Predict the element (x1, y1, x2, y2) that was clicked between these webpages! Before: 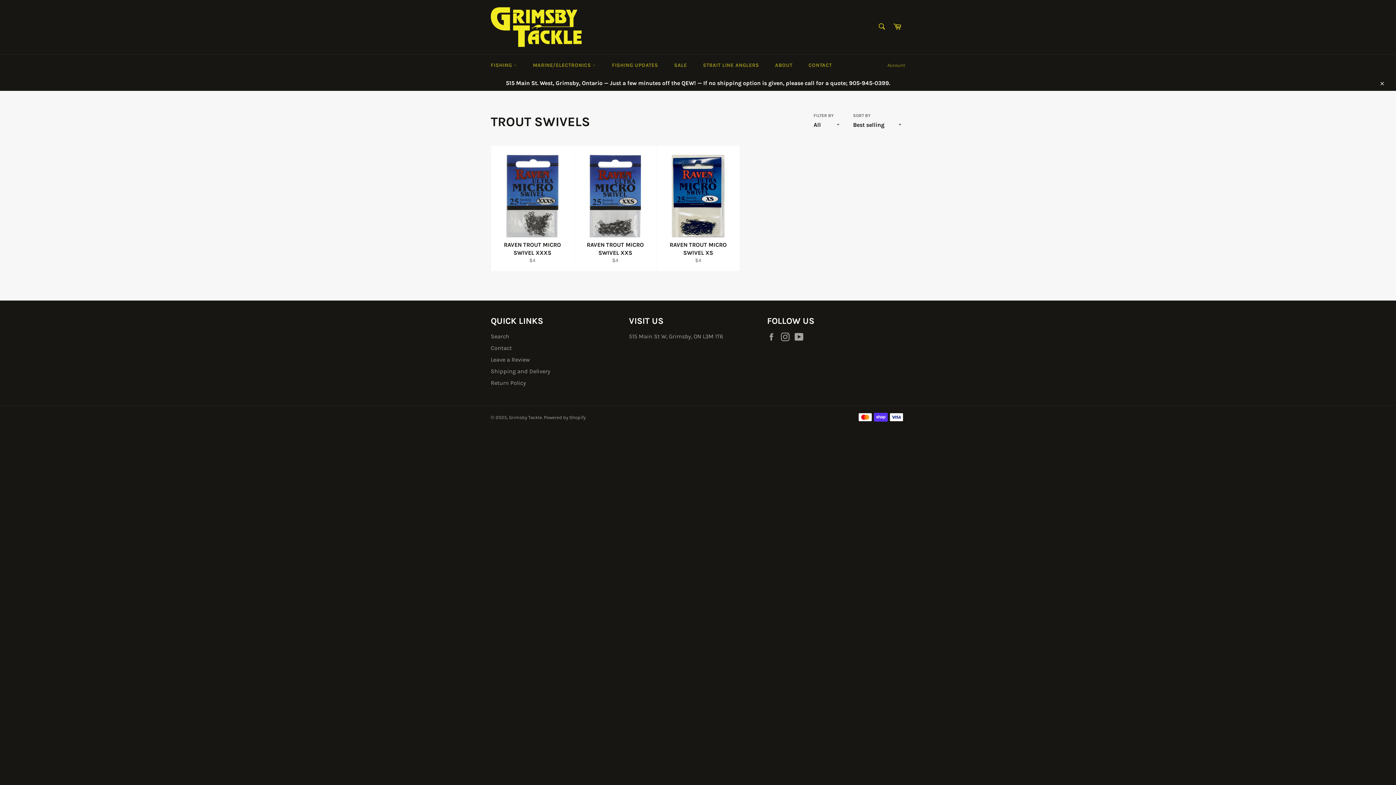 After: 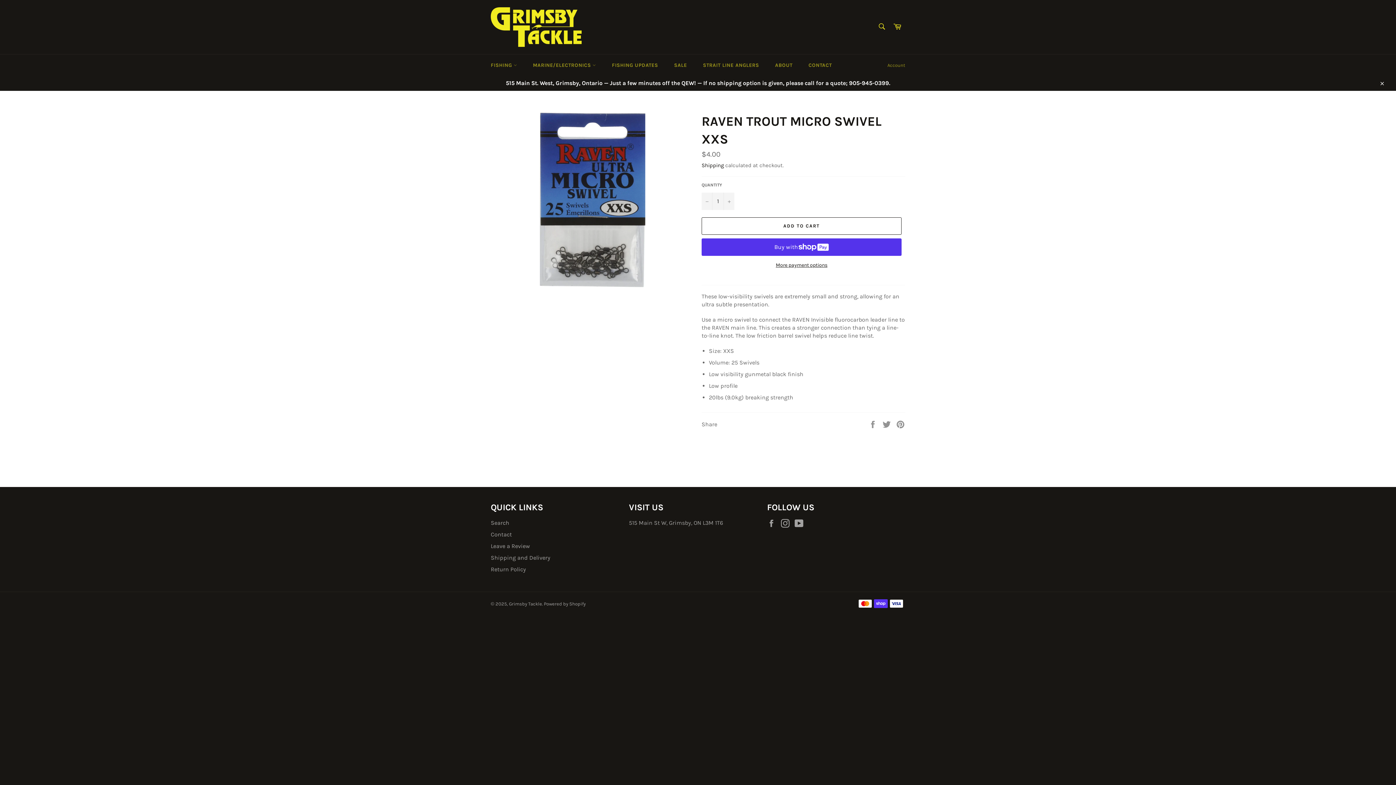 Action: label: RAVEN TROUT MICRO SWIVEL XXS
Regular price
$4 bbox: (573, 145, 656, 271)